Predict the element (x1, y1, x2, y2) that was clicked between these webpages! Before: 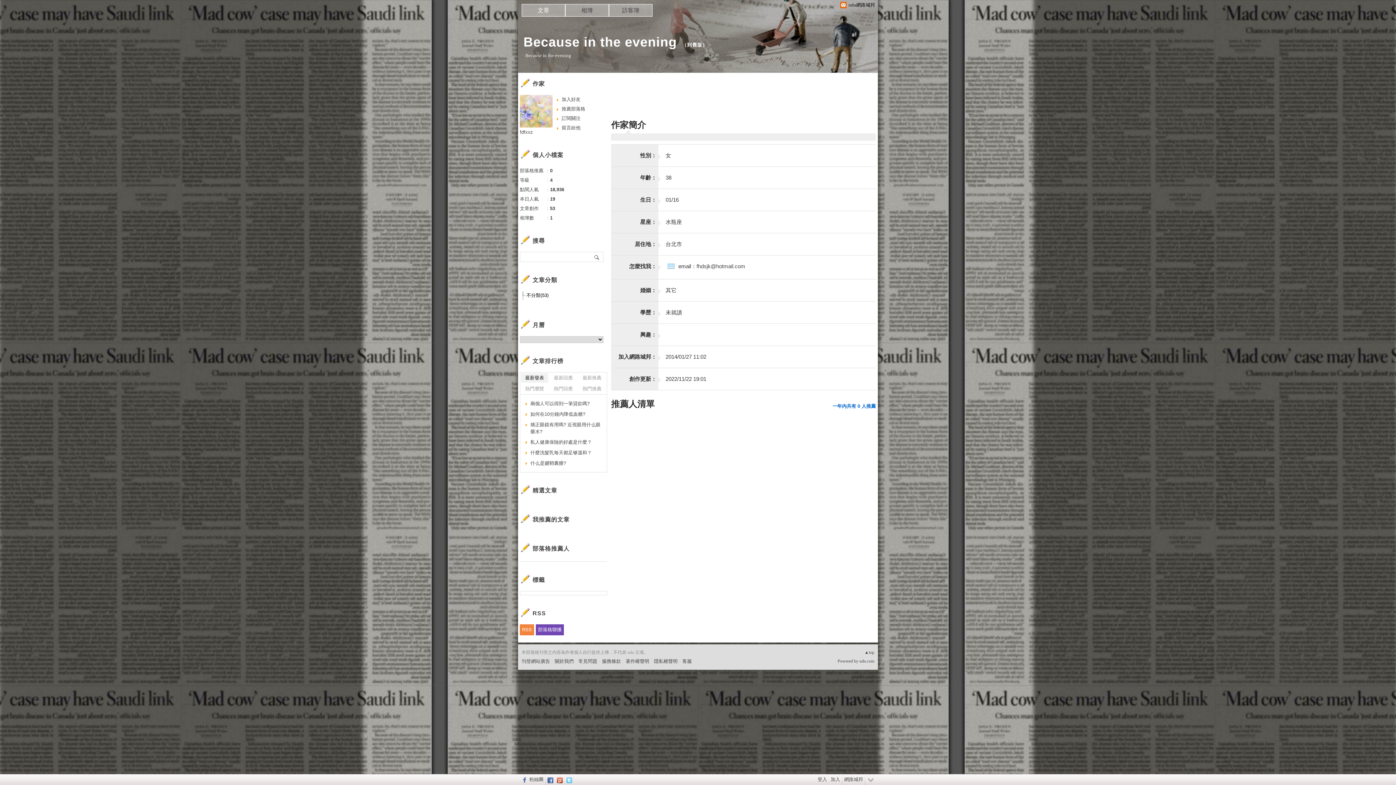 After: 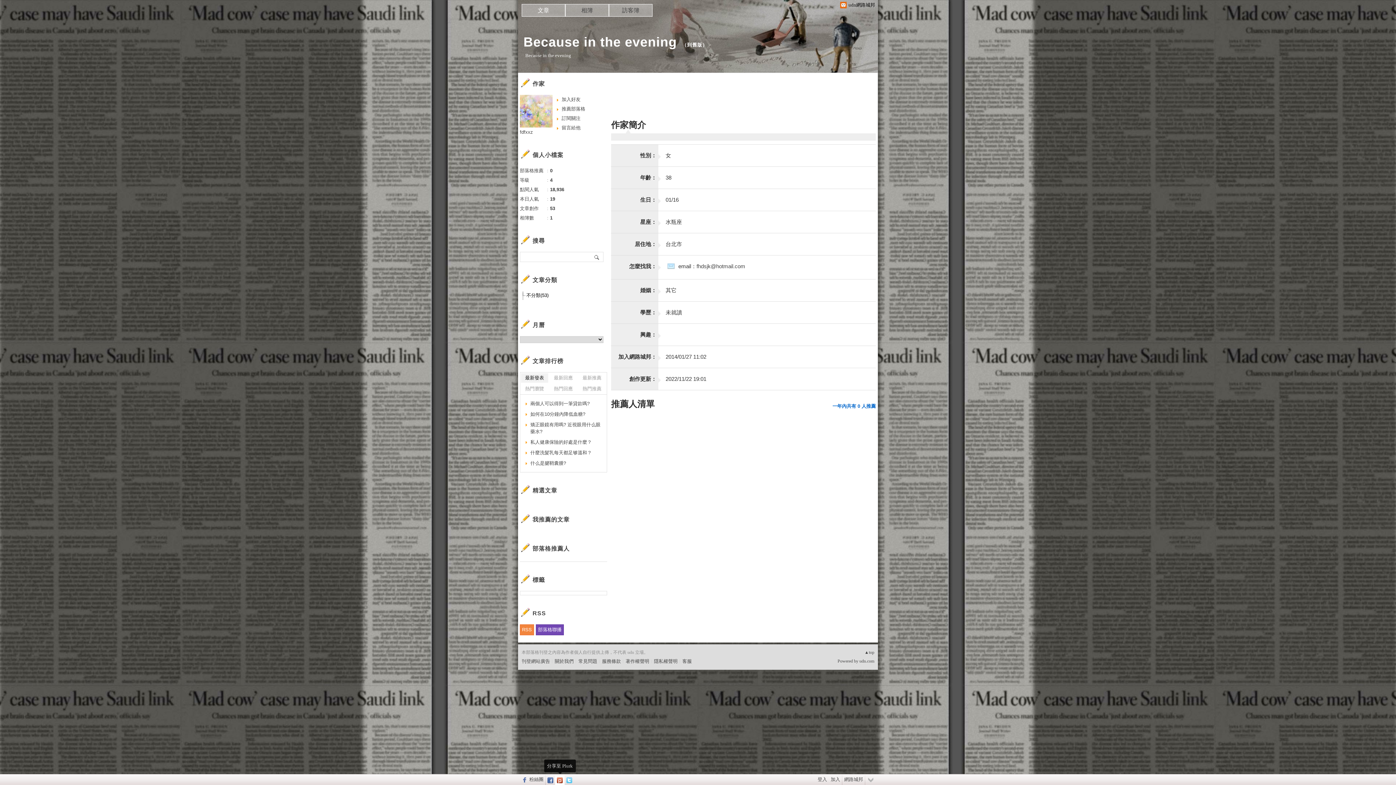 Action: bbox: (555, 774, 564, 785)